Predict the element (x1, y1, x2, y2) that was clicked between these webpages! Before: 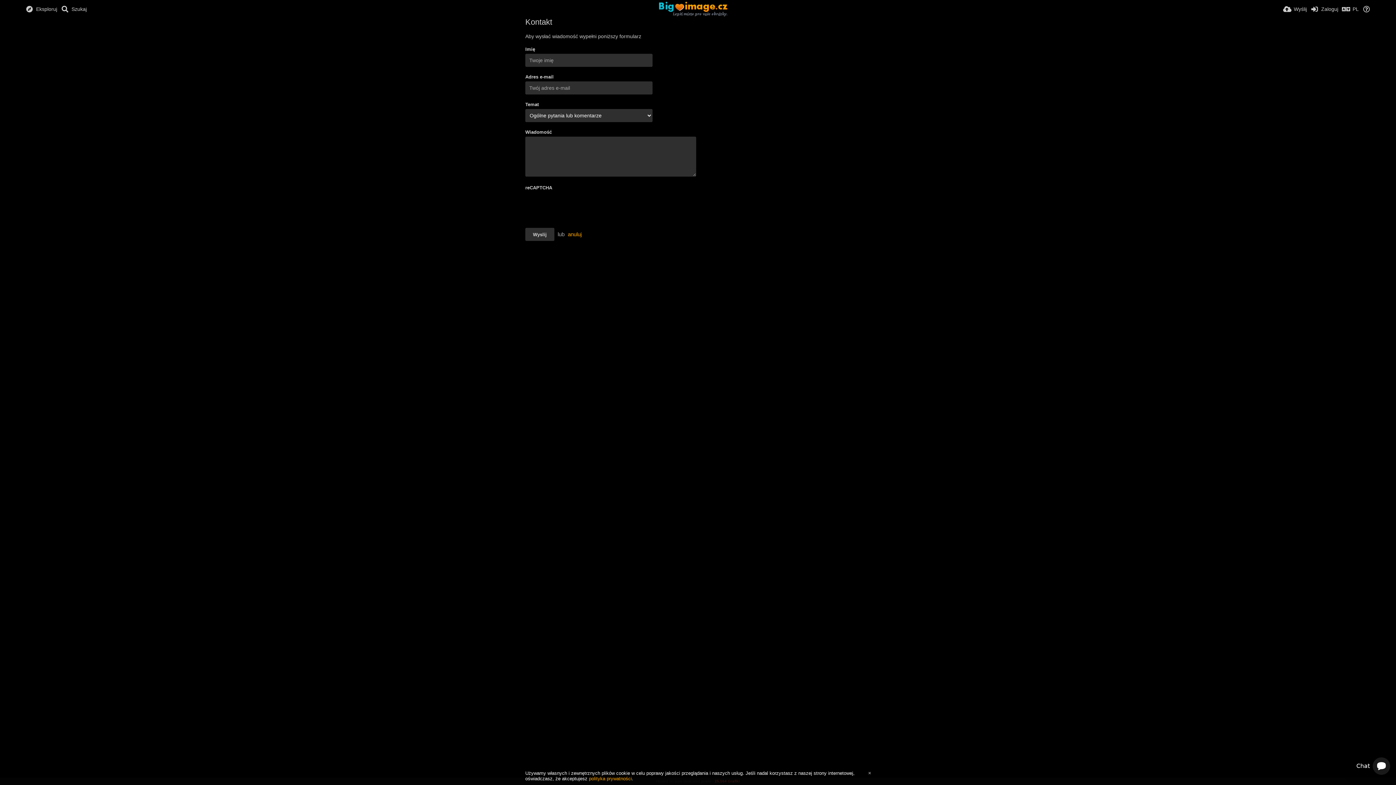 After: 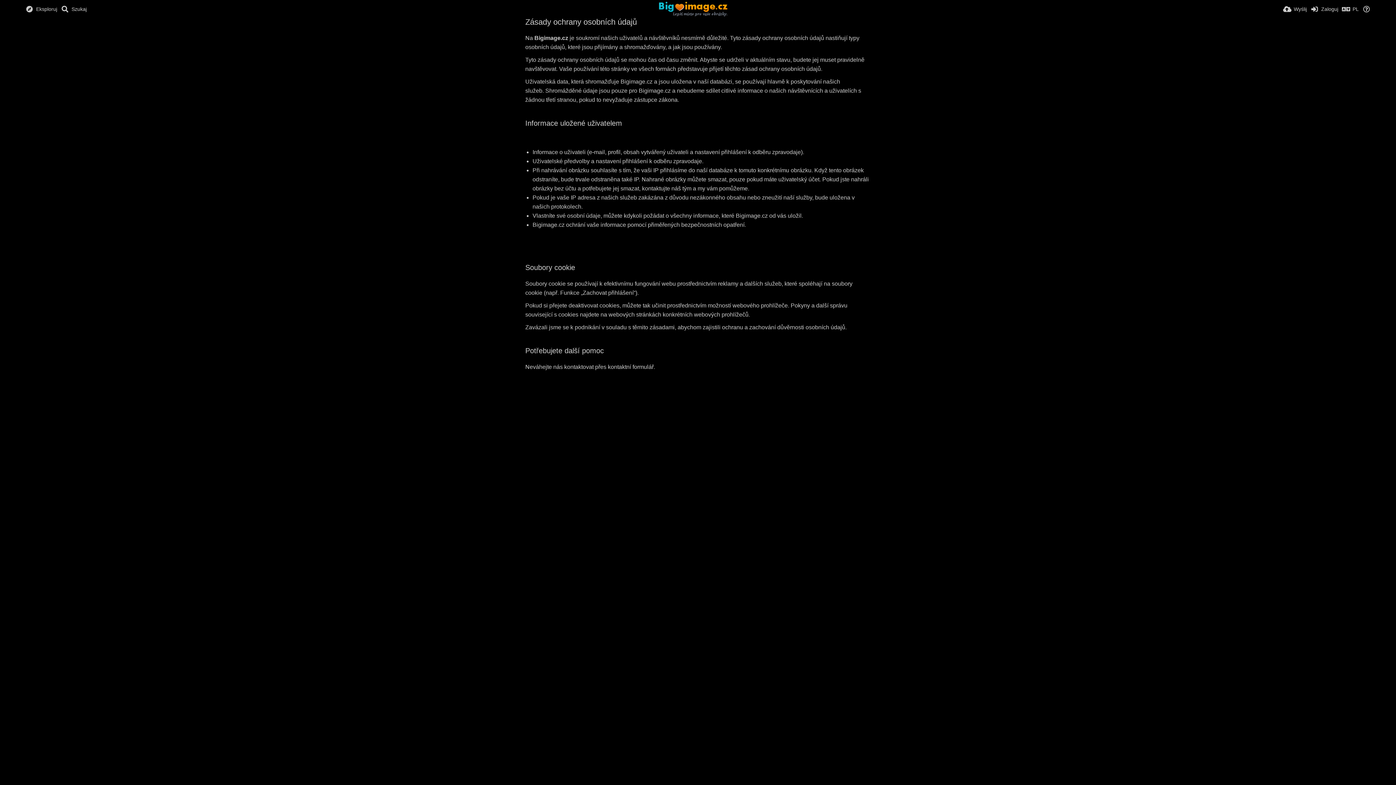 Action: bbox: (589, 776, 632, 781) label: polityka prywatności